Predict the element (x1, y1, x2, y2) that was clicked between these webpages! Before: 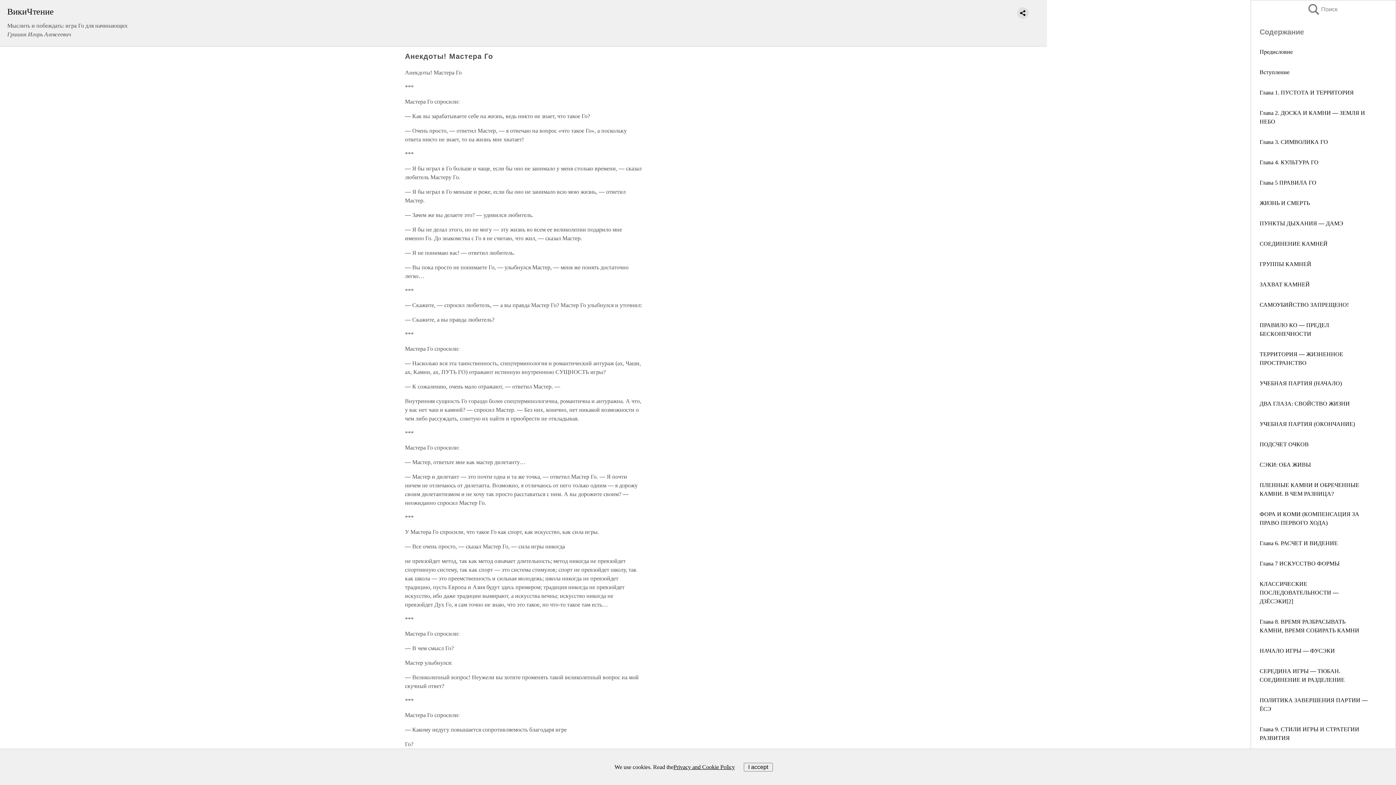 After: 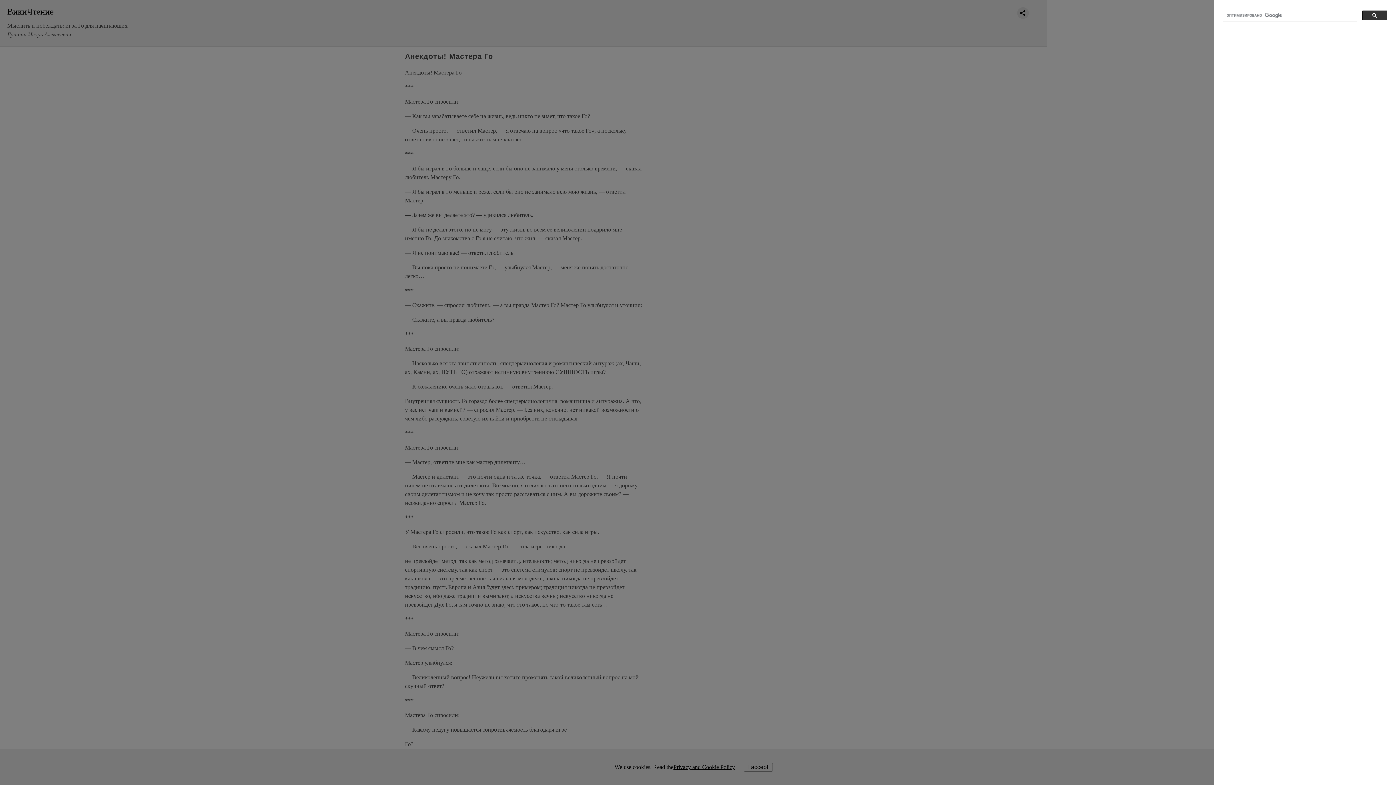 Action: bbox: (1308, 4, 1323, 14) label: Поиск